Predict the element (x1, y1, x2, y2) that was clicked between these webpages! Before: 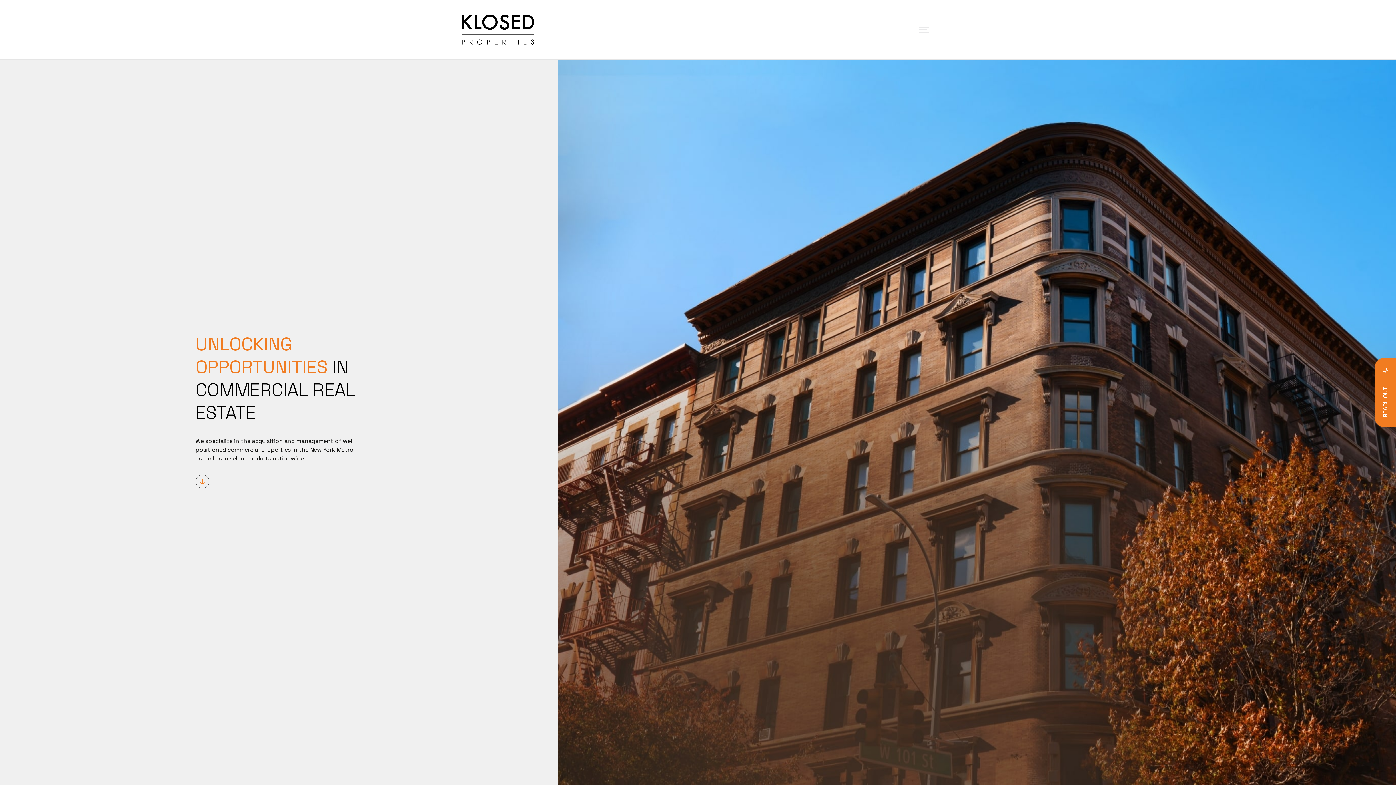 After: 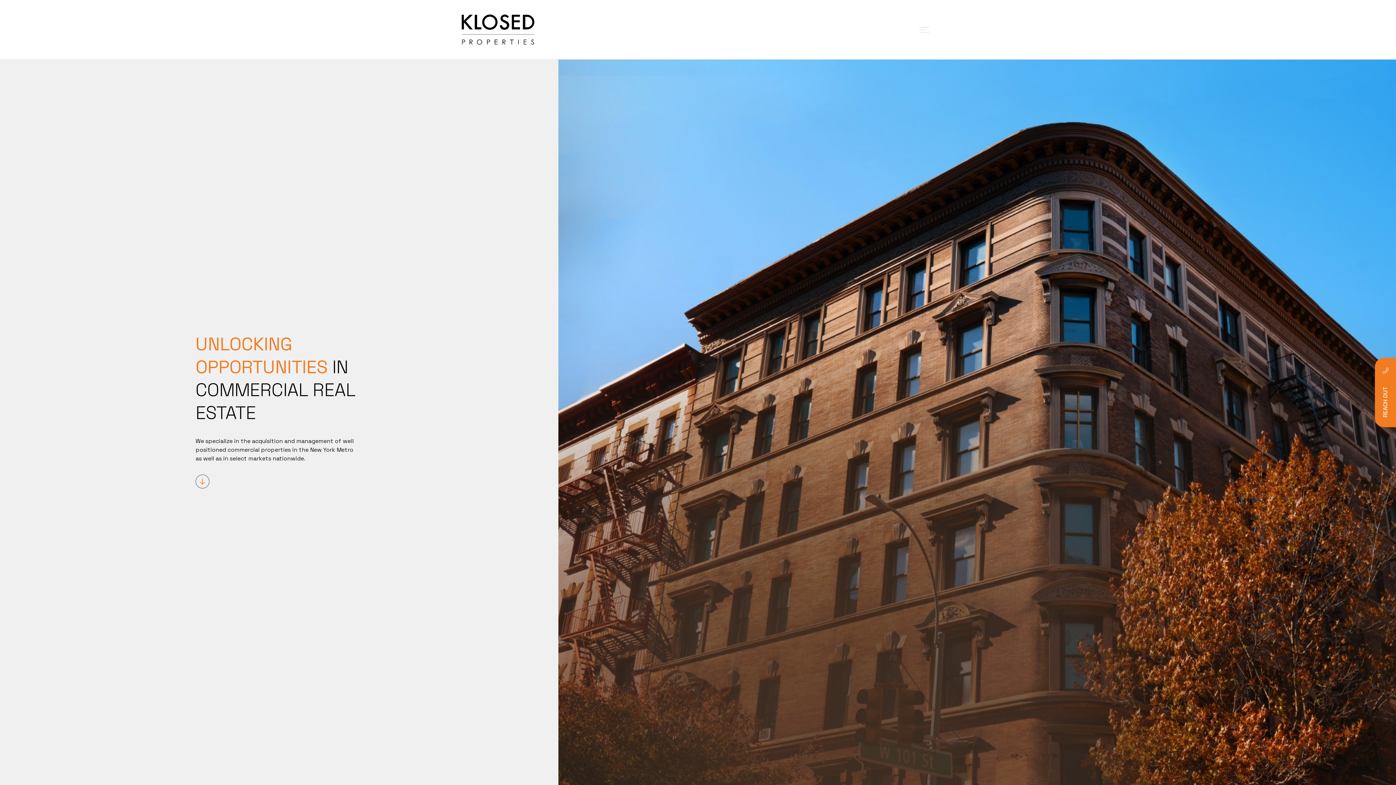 Action: bbox: (461, 25, 534, 32)